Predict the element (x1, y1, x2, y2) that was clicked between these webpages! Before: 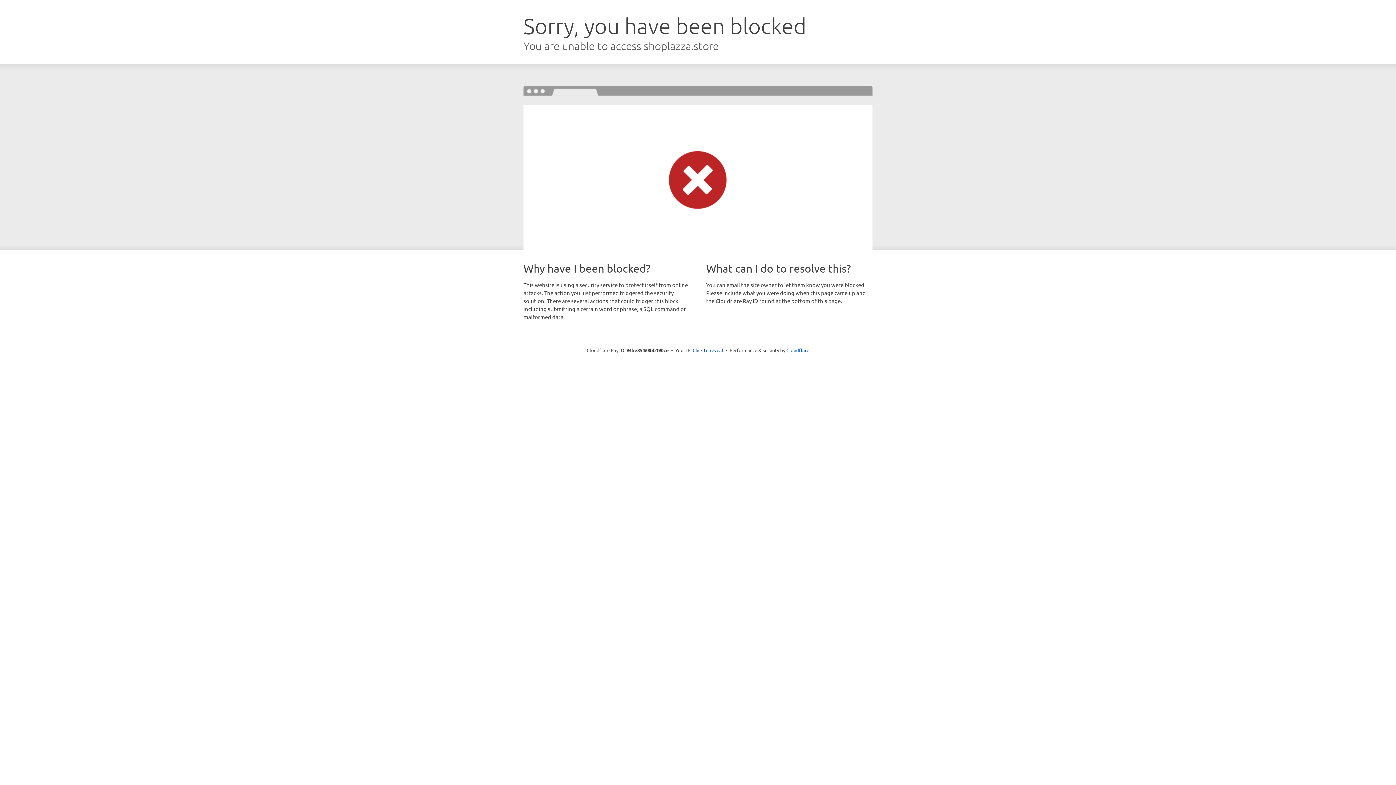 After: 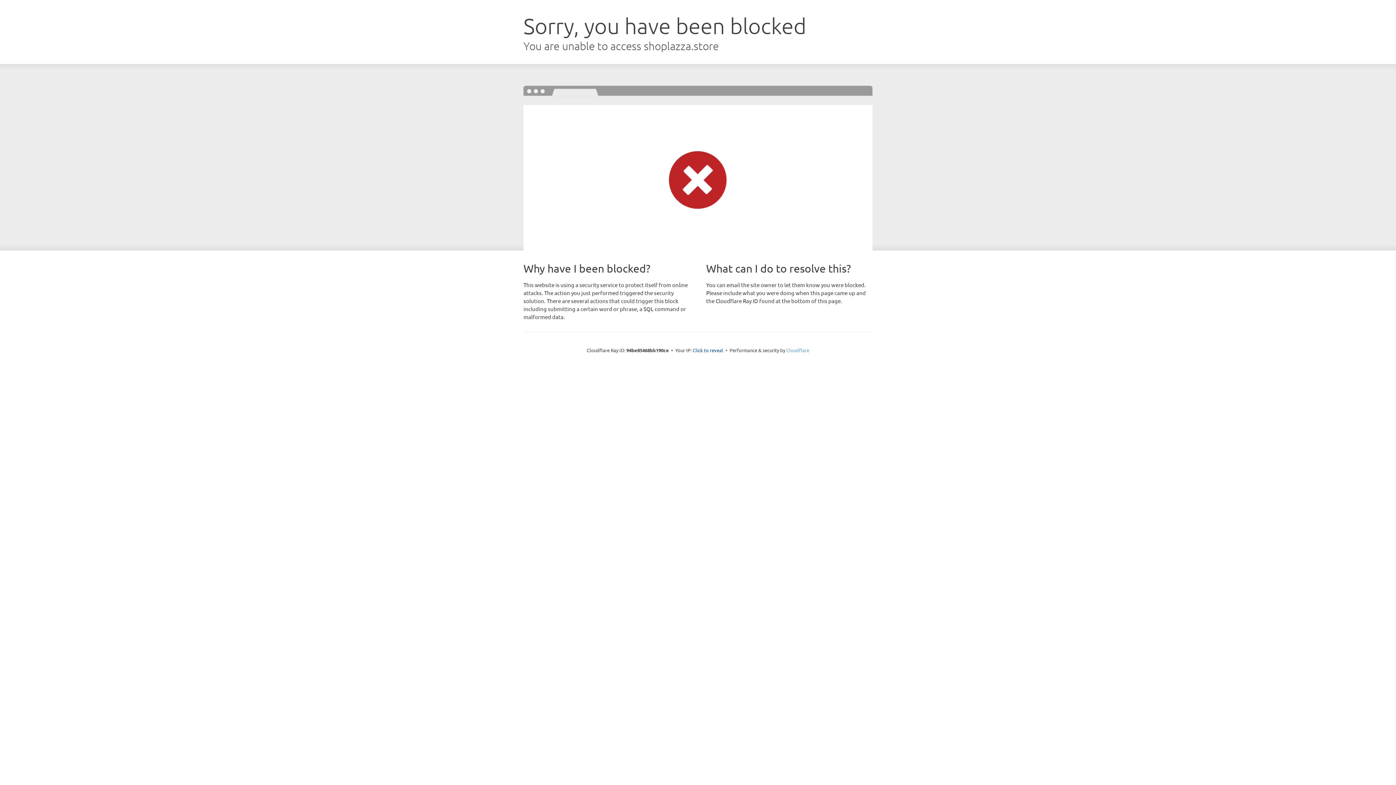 Action: label: Cloudflare bbox: (786, 347, 809, 353)